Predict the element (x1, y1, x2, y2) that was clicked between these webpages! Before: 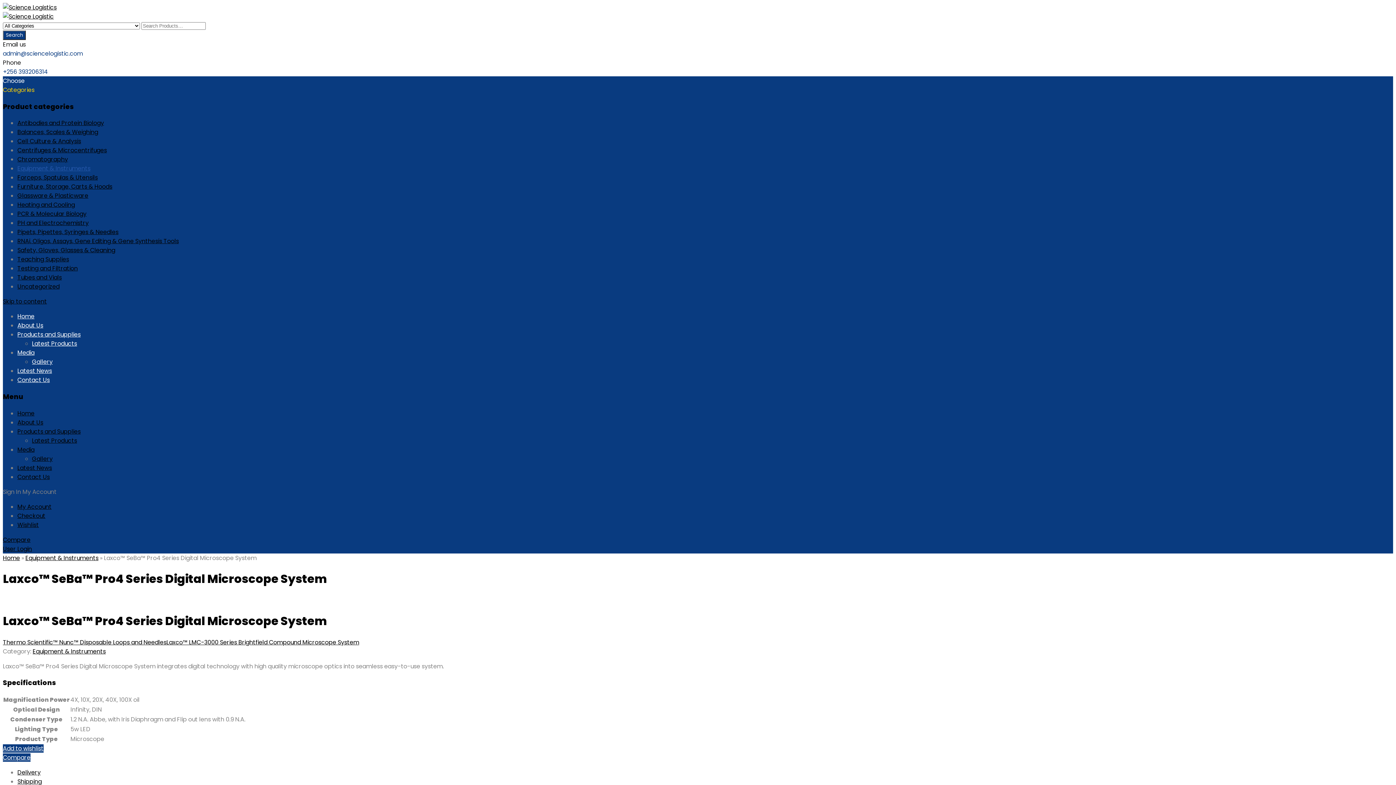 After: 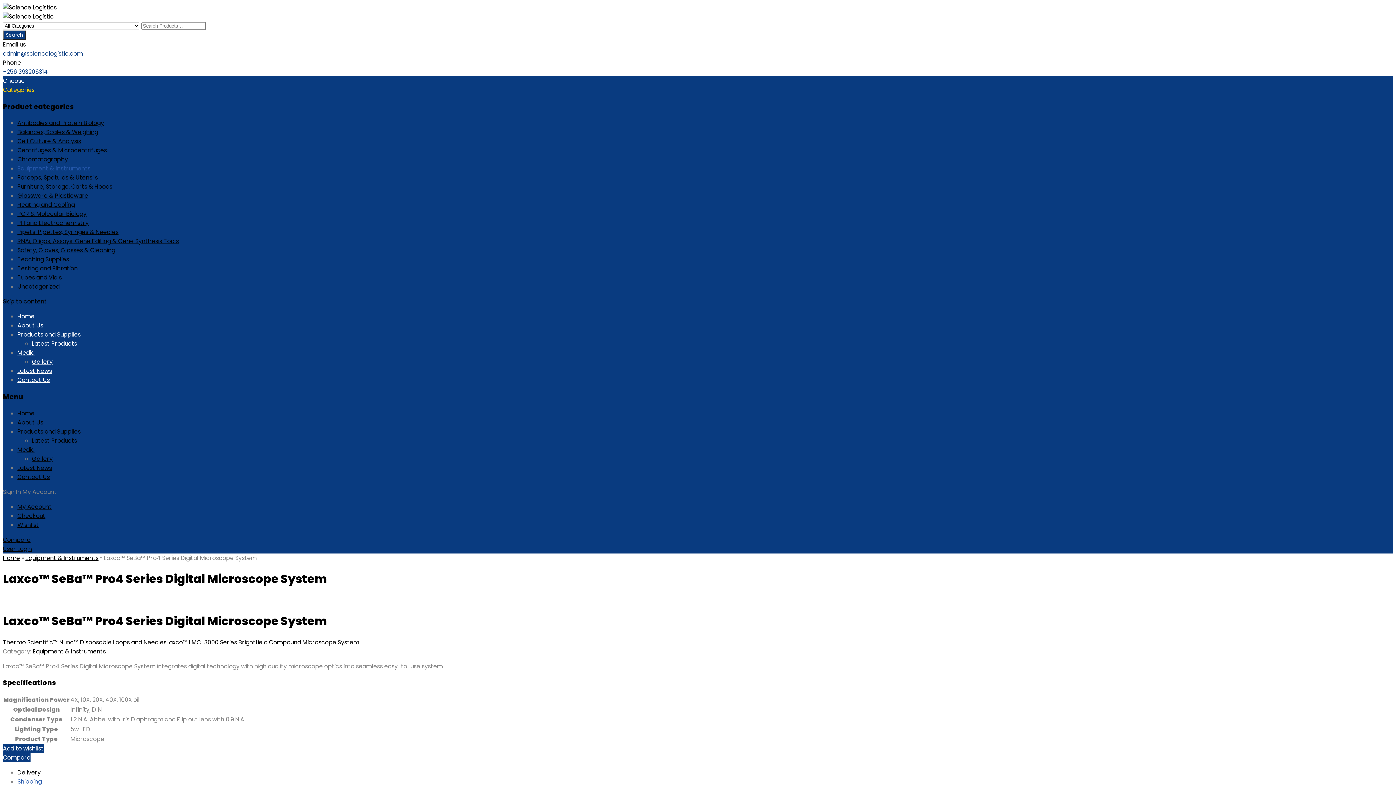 Action: bbox: (17, 777, 41, 786) label: Shipping